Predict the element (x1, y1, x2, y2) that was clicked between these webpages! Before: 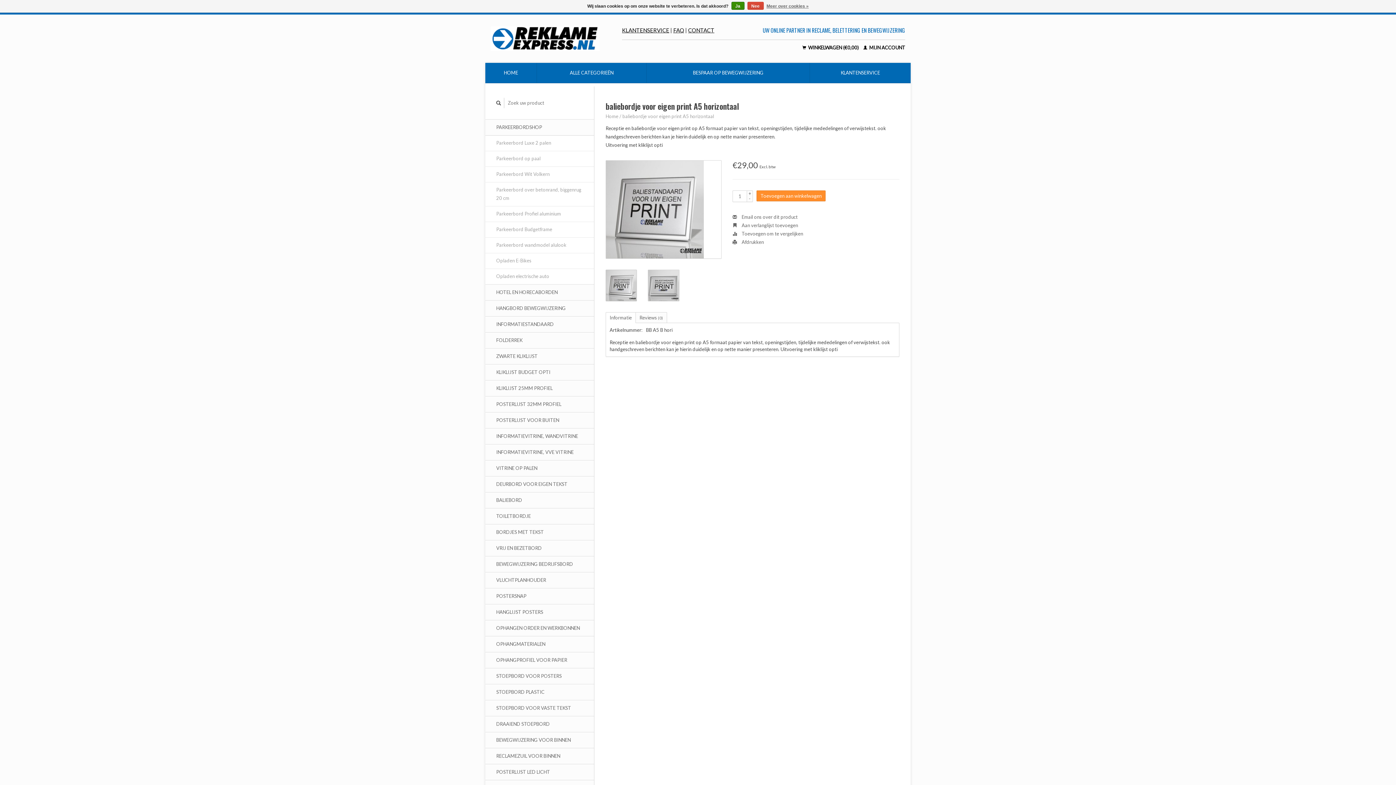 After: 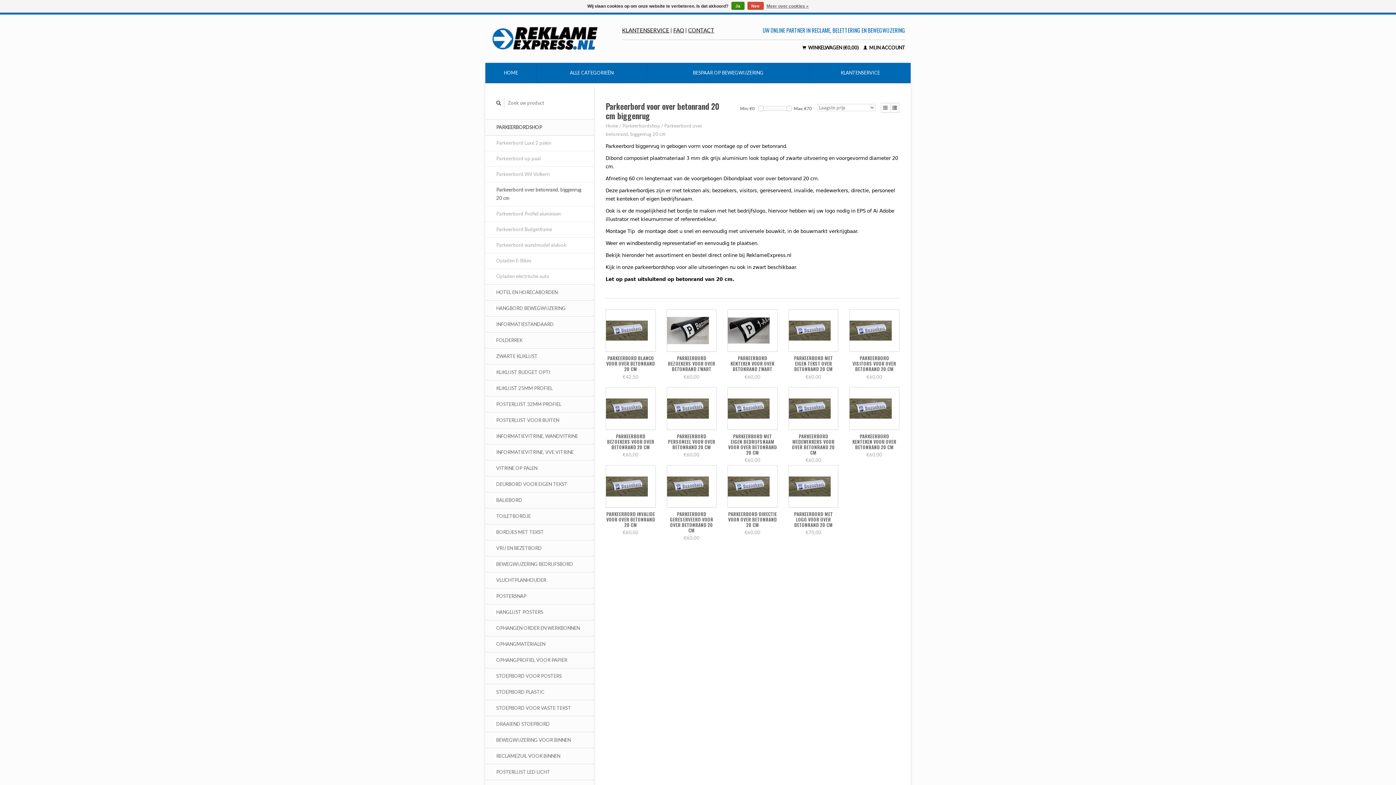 Action: label: Parkeerbord over betonrand, biggenrug 20 cm bbox: (485, 182, 594, 206)